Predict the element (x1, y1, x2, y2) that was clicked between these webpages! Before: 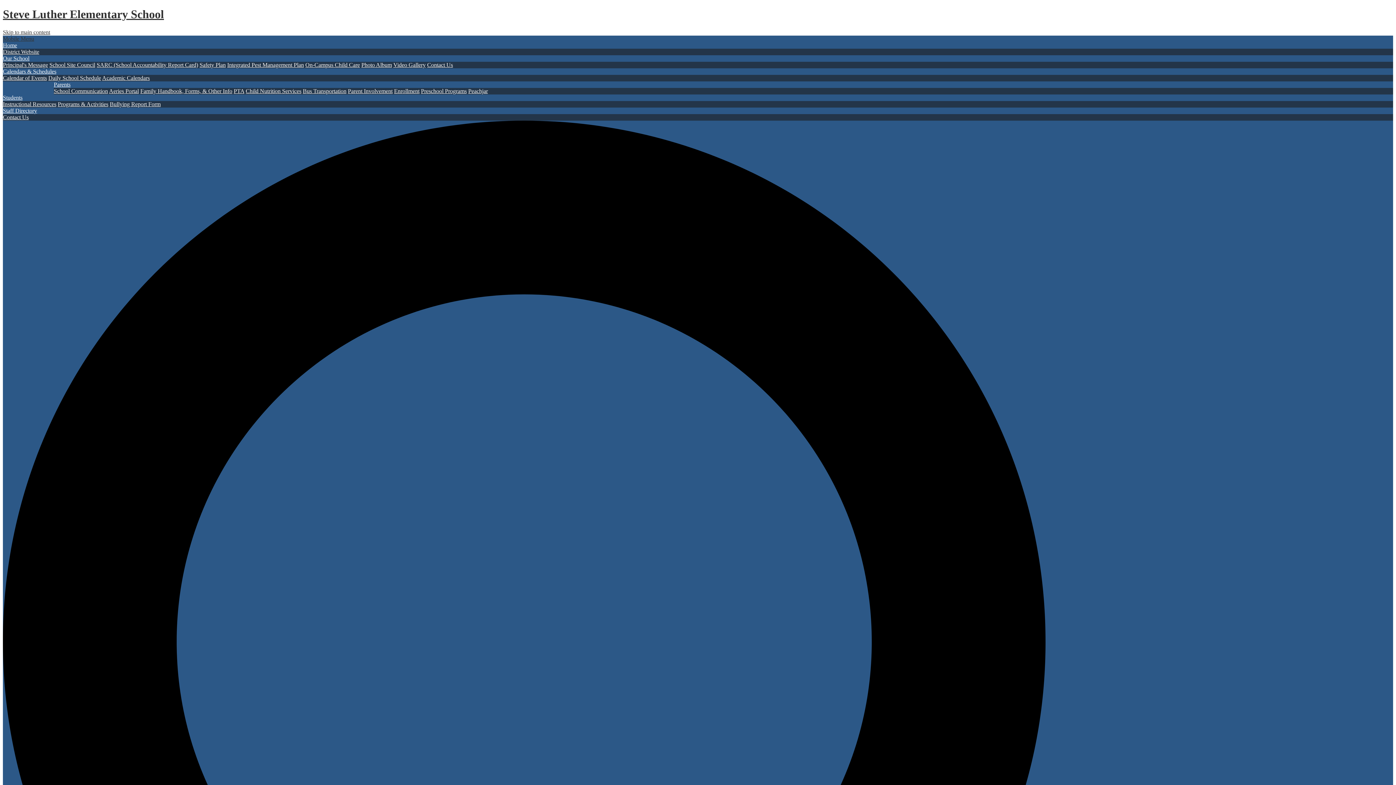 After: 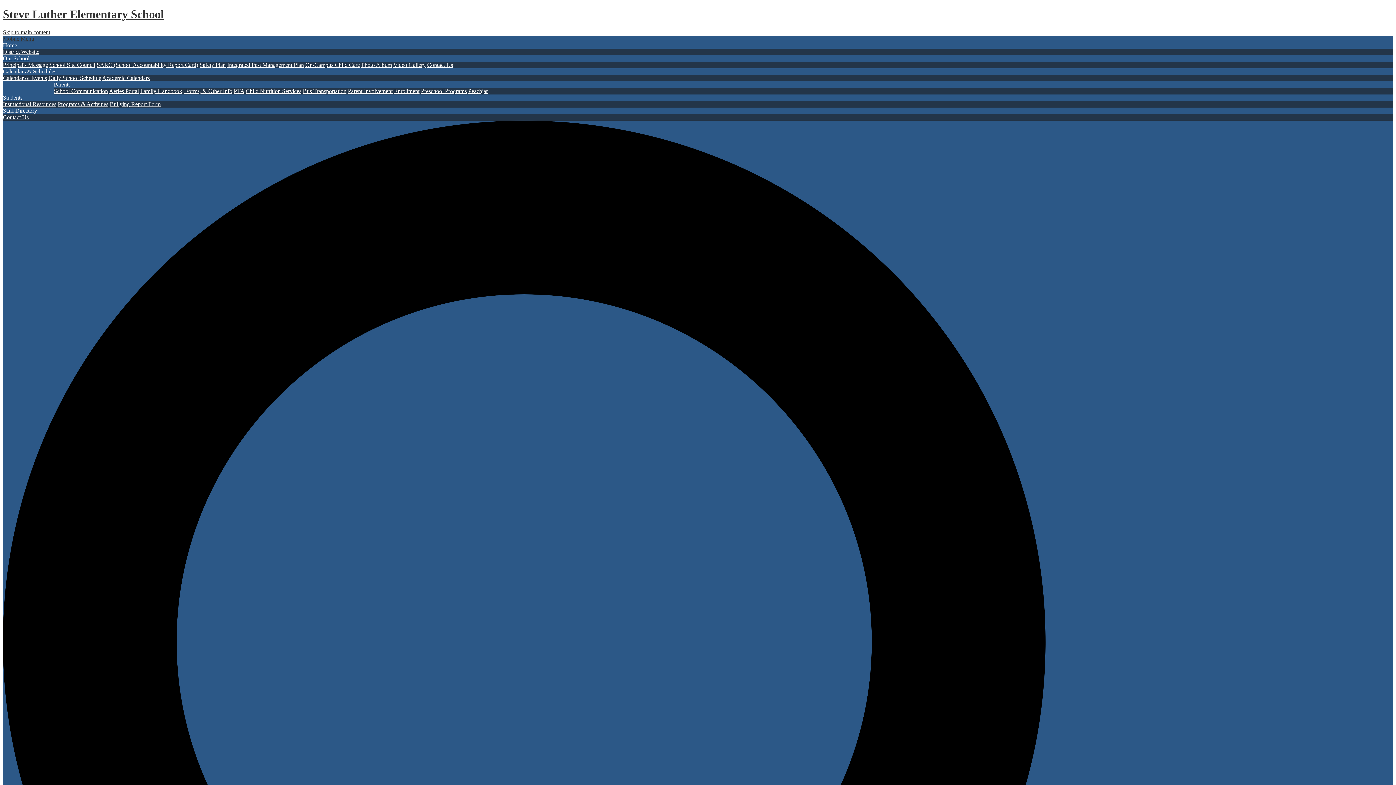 Action: label: Mobile Menu bbox: (2, 35, 34, 41)